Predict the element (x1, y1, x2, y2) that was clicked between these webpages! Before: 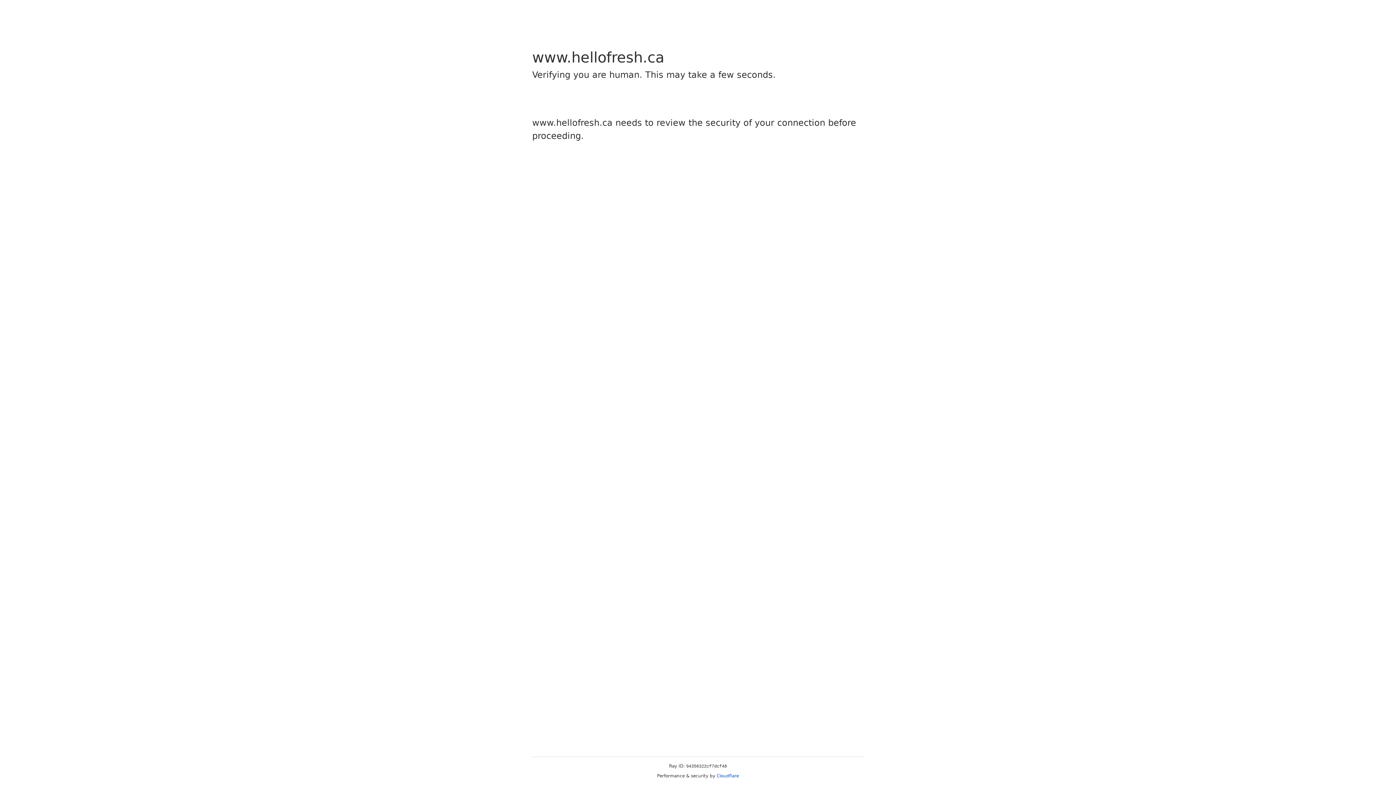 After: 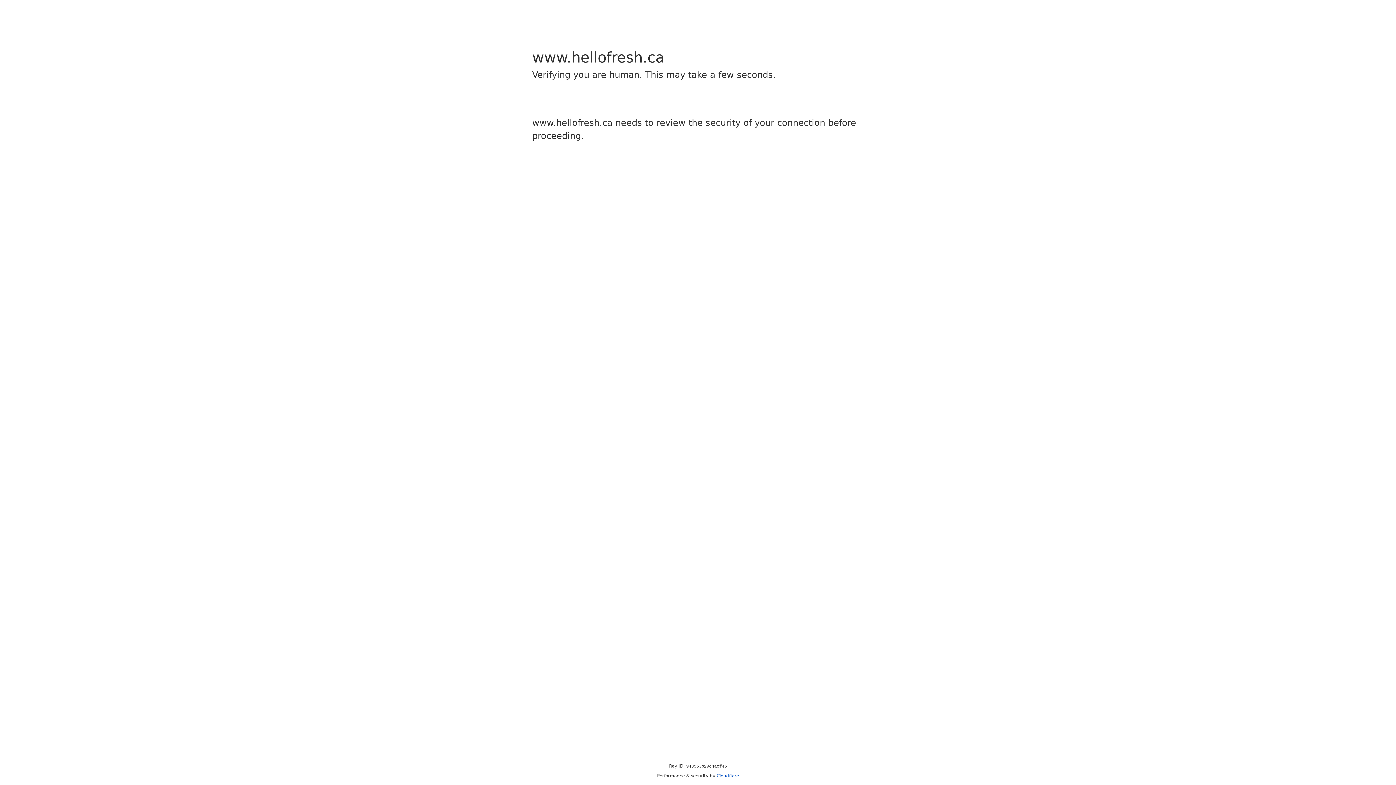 Action: label: Cloudflare bbox: (716, 773, 739, 778)